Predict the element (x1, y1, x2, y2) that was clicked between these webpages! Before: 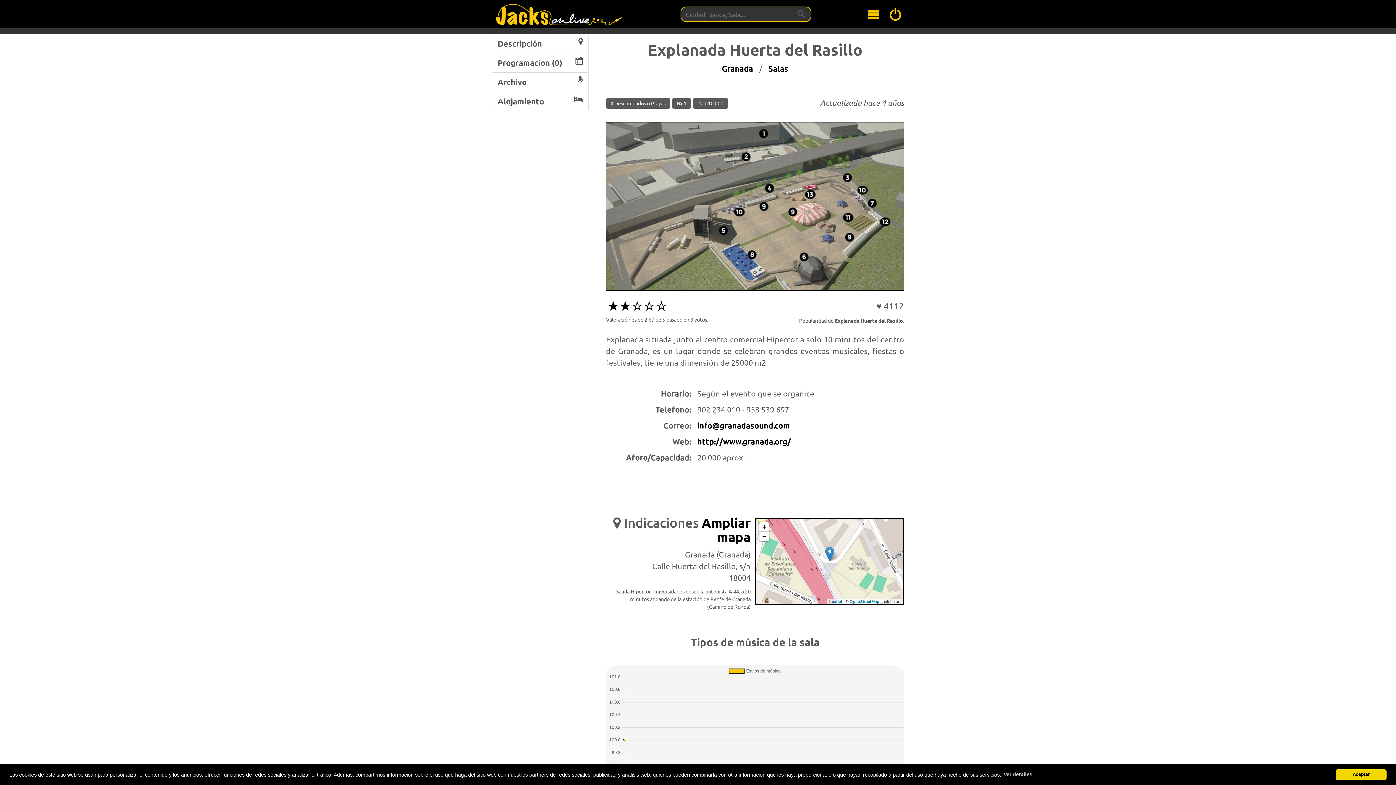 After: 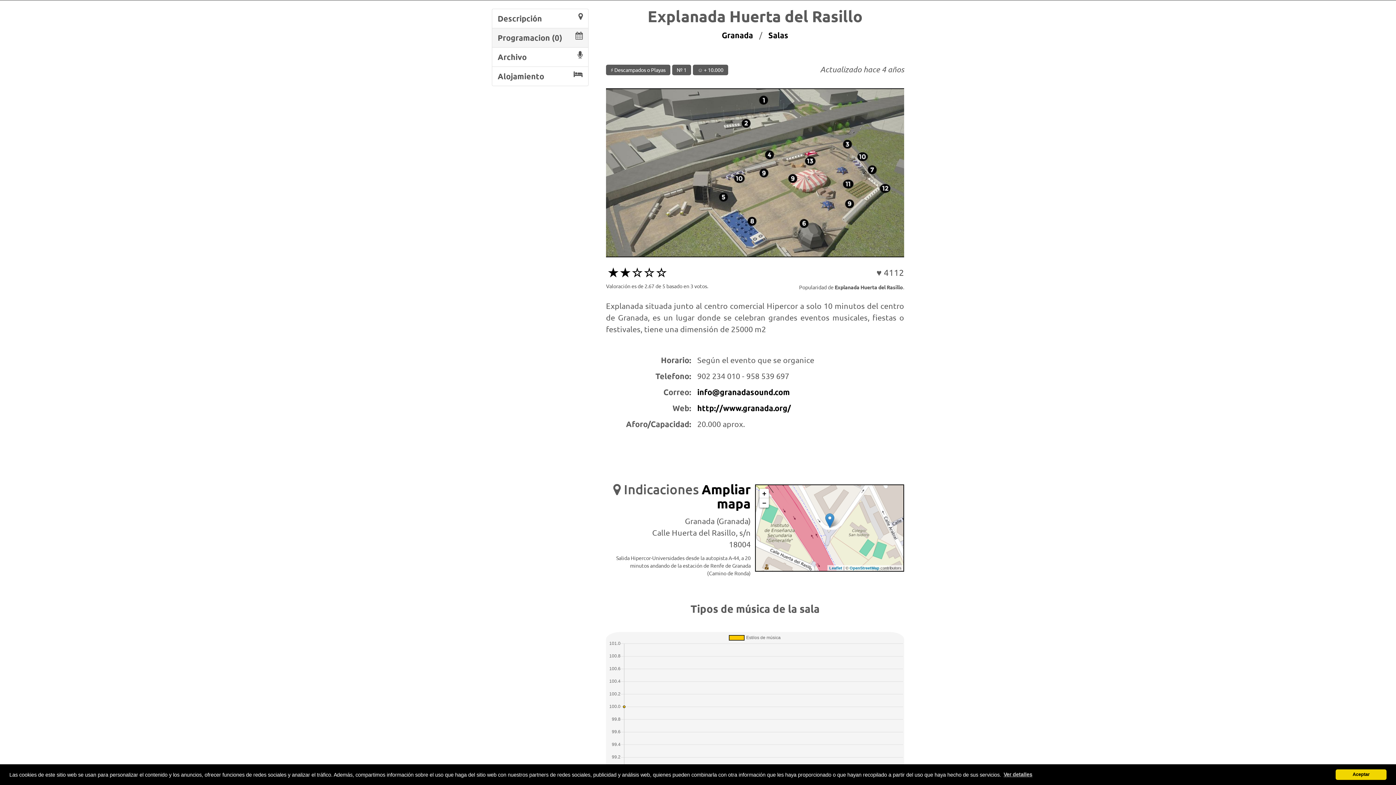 Action: label: Descripción bbox: (492, 33, 588, 53)